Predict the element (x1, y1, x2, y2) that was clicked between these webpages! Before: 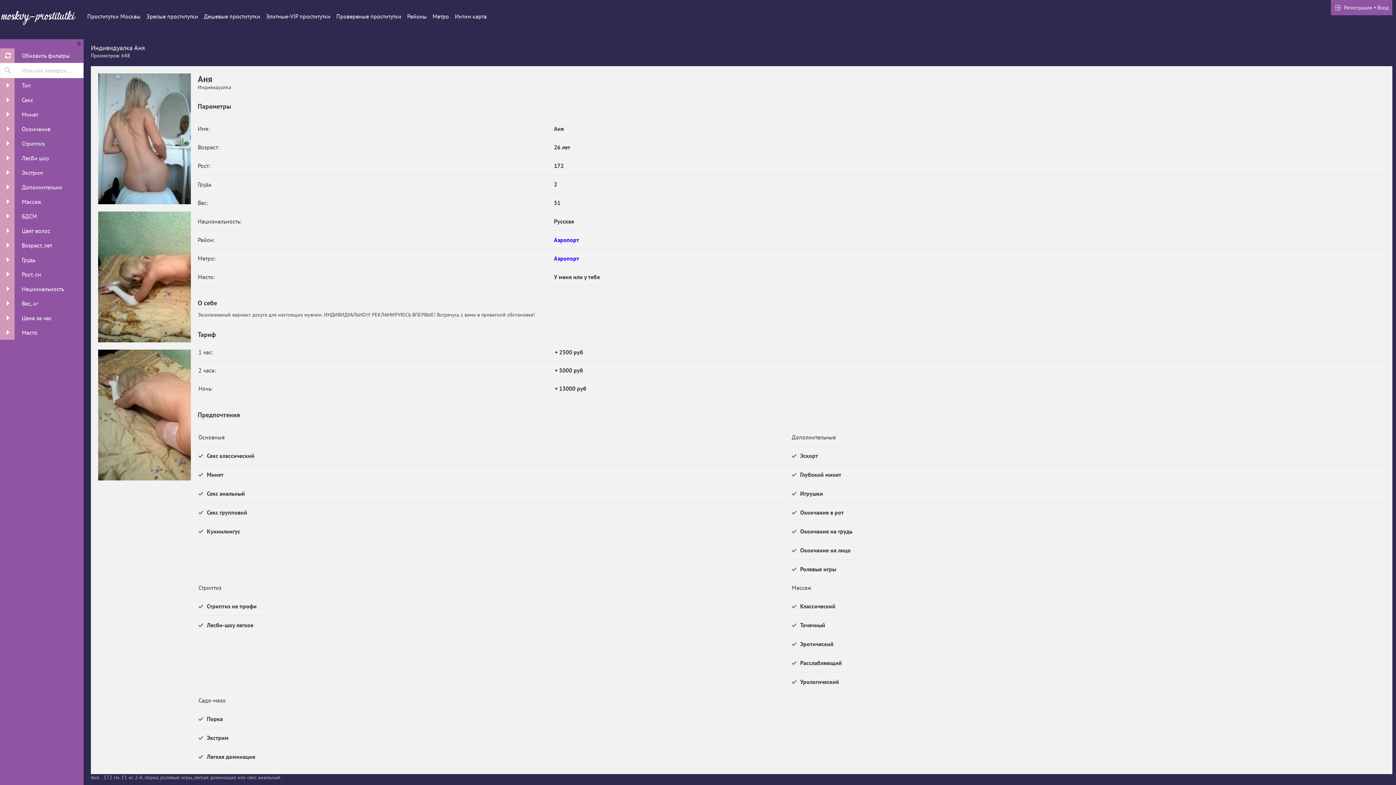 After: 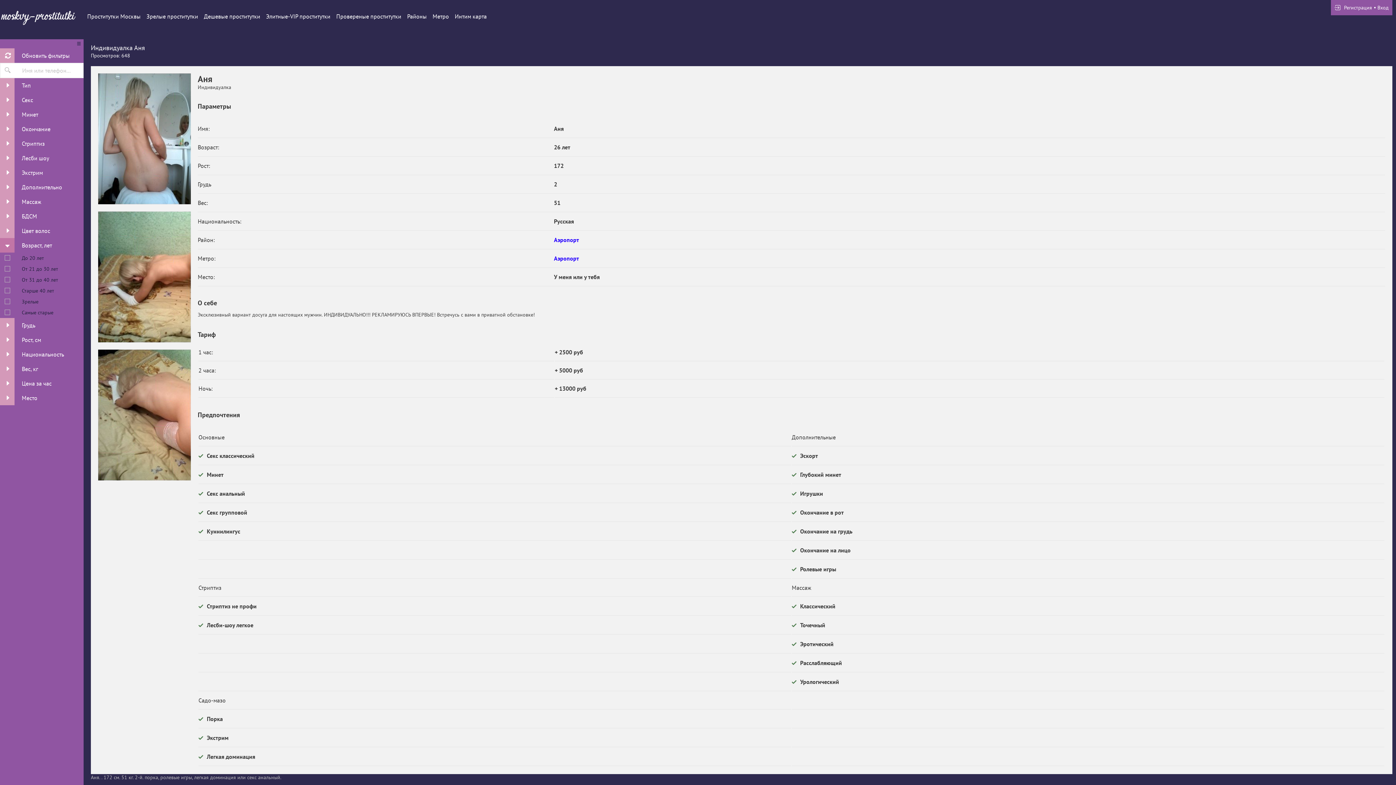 Action: label:  
Возраст, лет bbox: (0, 238, 83, 252)